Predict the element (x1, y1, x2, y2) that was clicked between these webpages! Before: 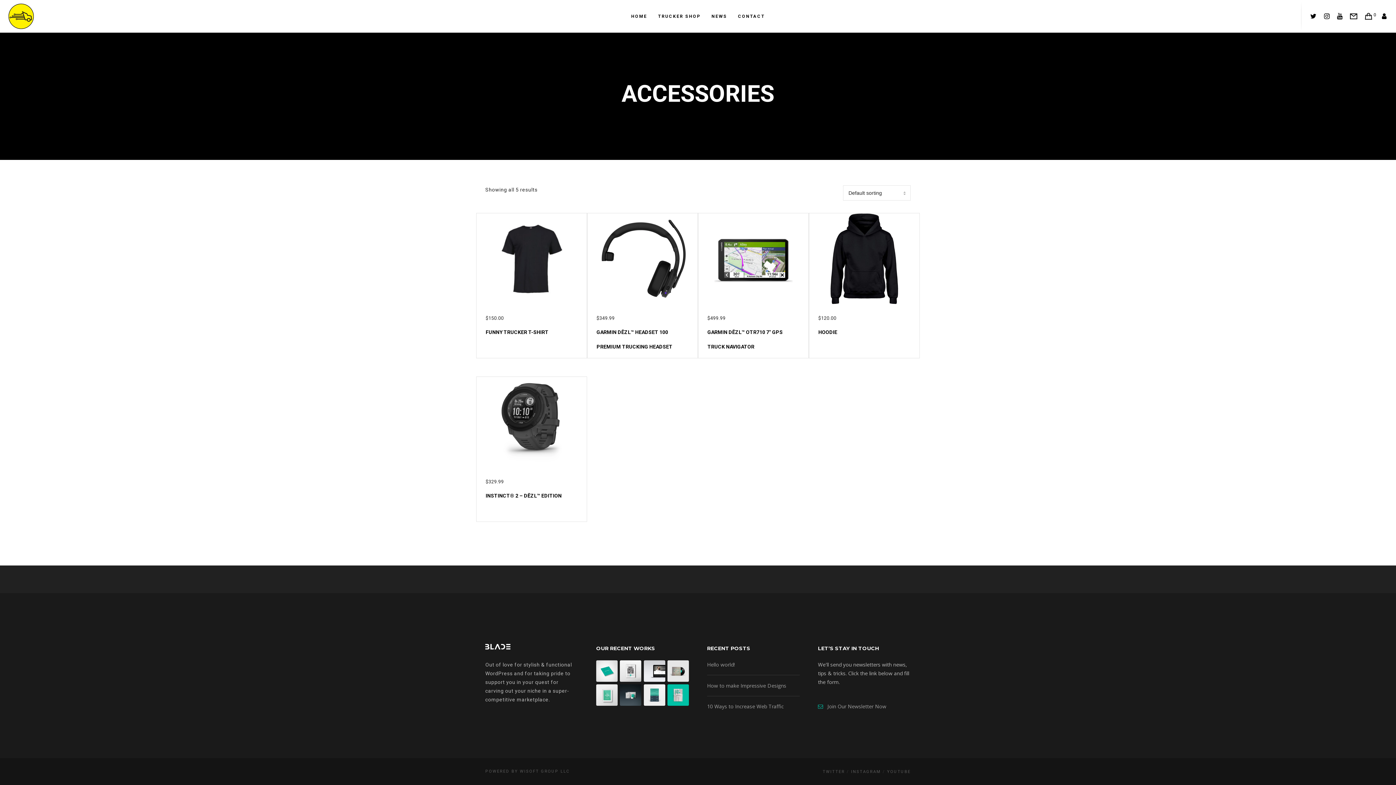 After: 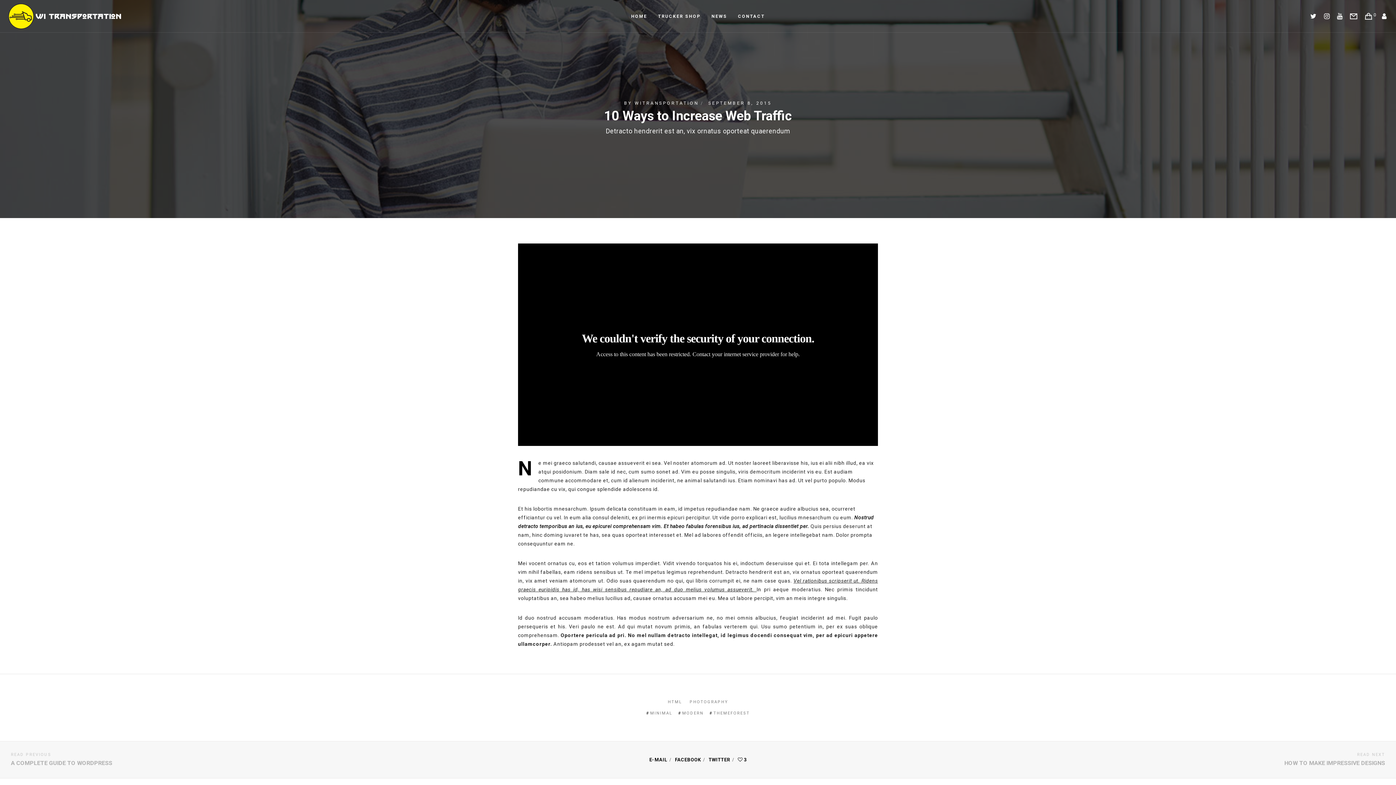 Action: bbox: (707, 703, 784, 710) label: 10 Ways to Increase Web Traffic